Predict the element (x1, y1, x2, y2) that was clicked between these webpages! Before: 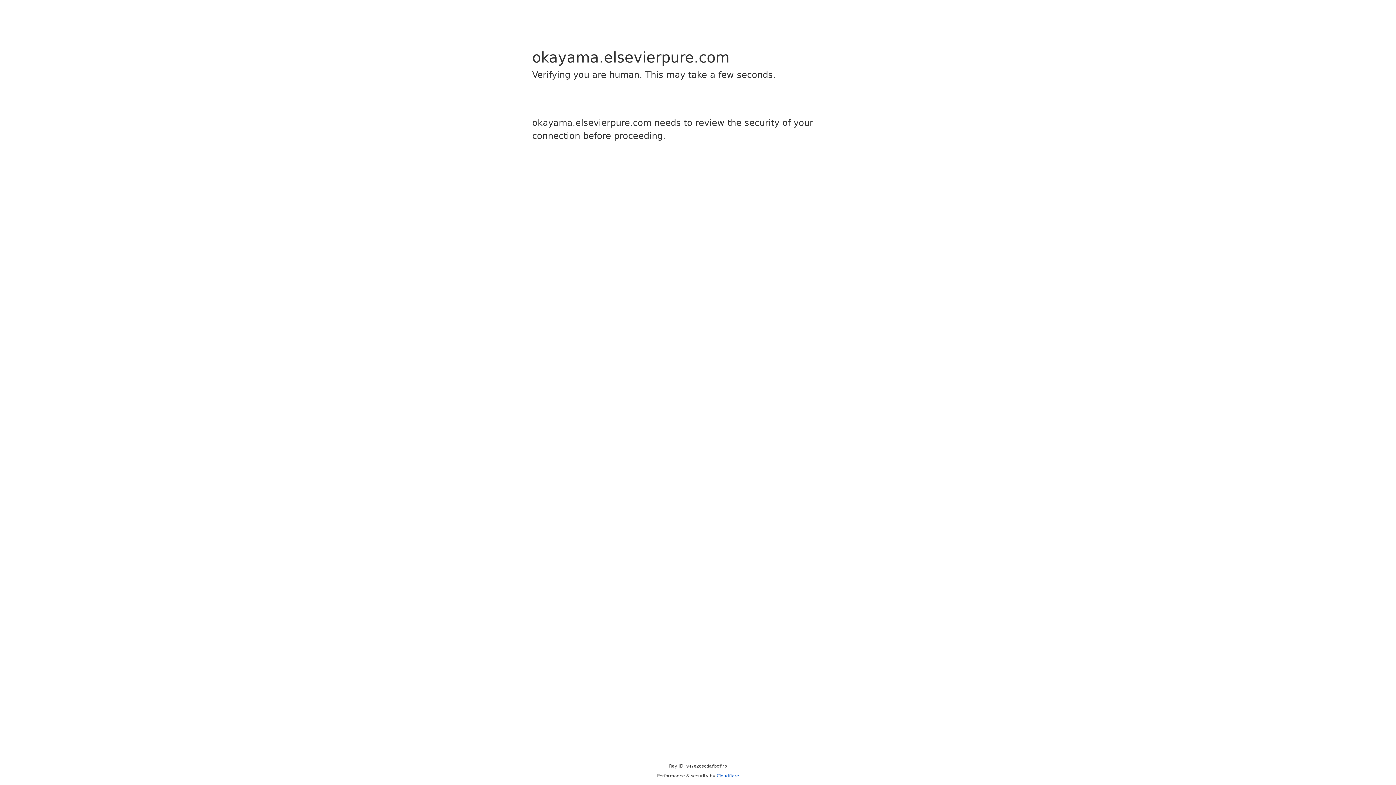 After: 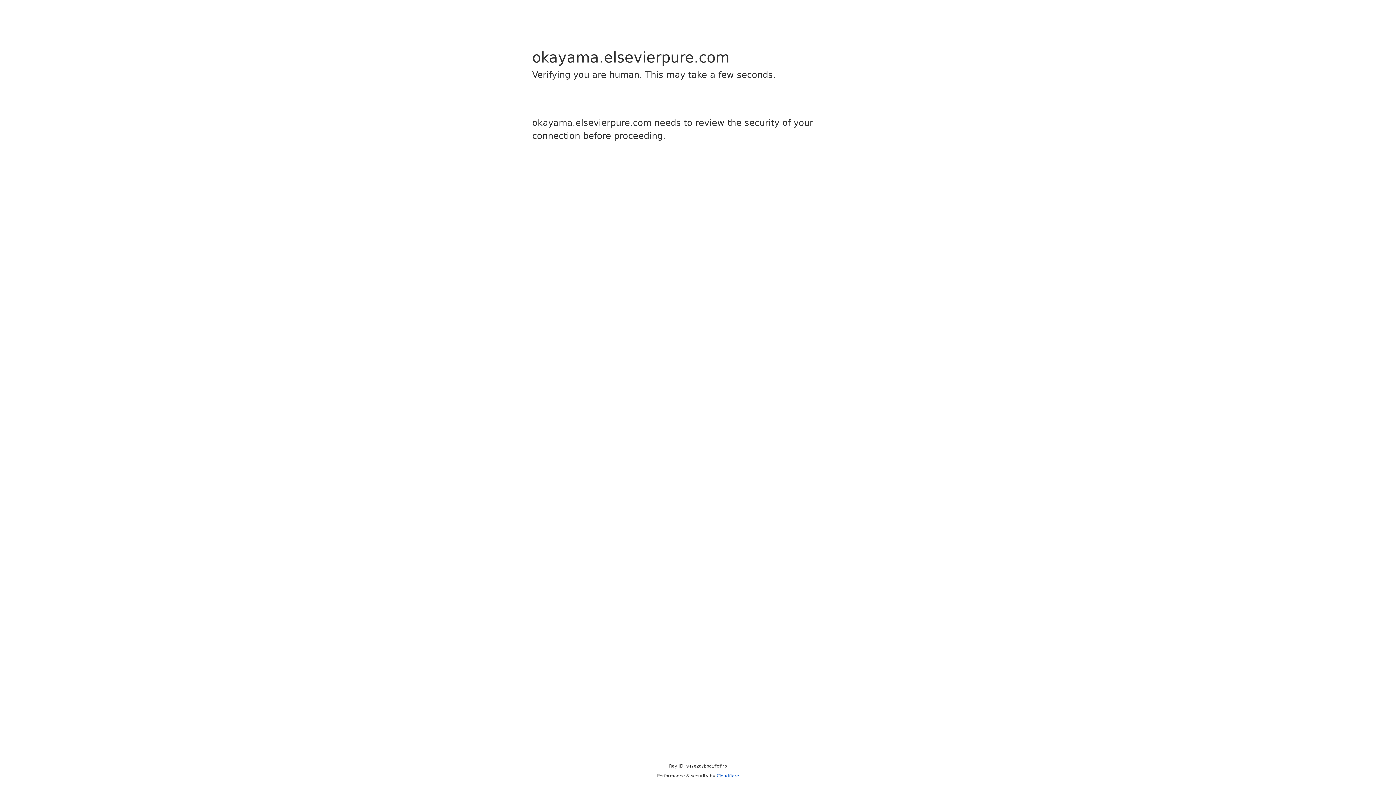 Action: bbox: (716, 773, 739, 778) label: Cloudflare